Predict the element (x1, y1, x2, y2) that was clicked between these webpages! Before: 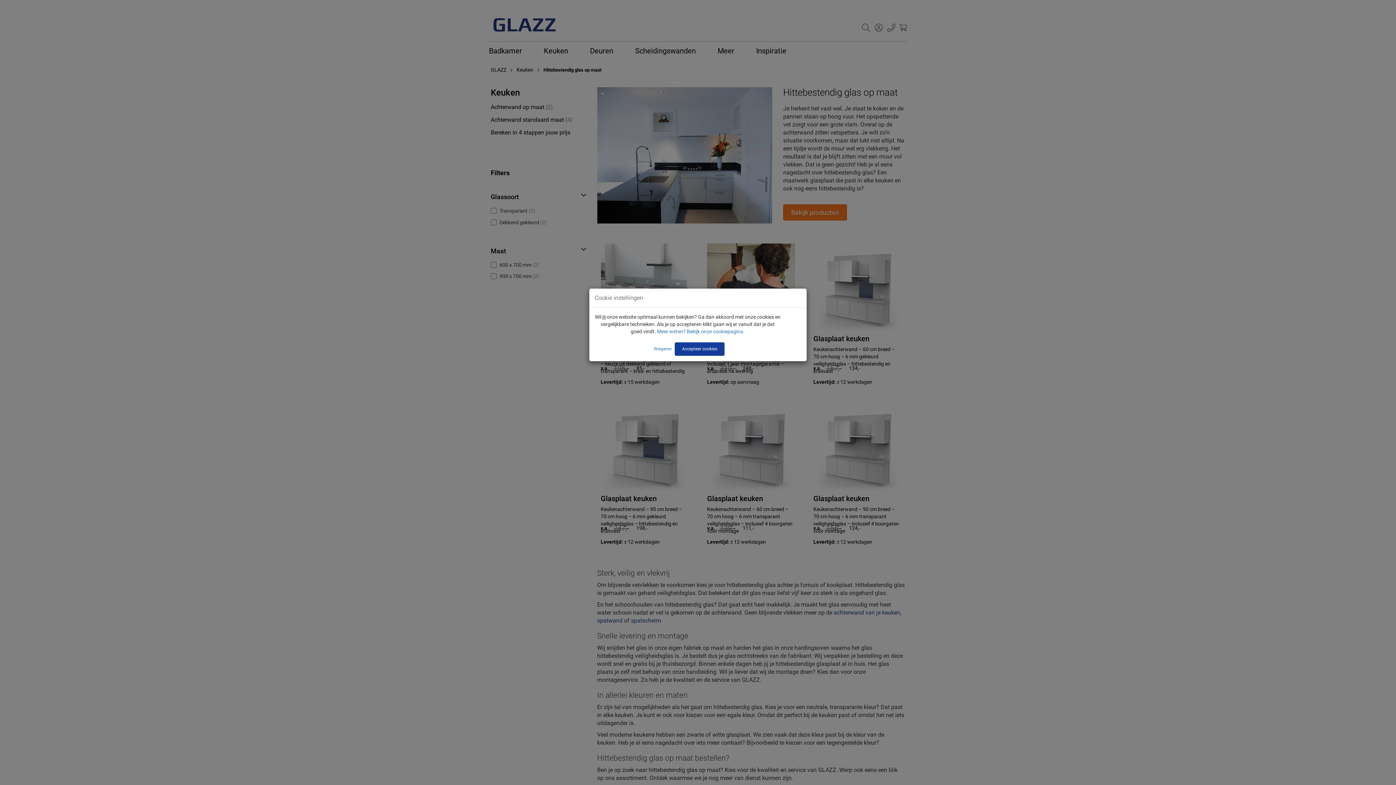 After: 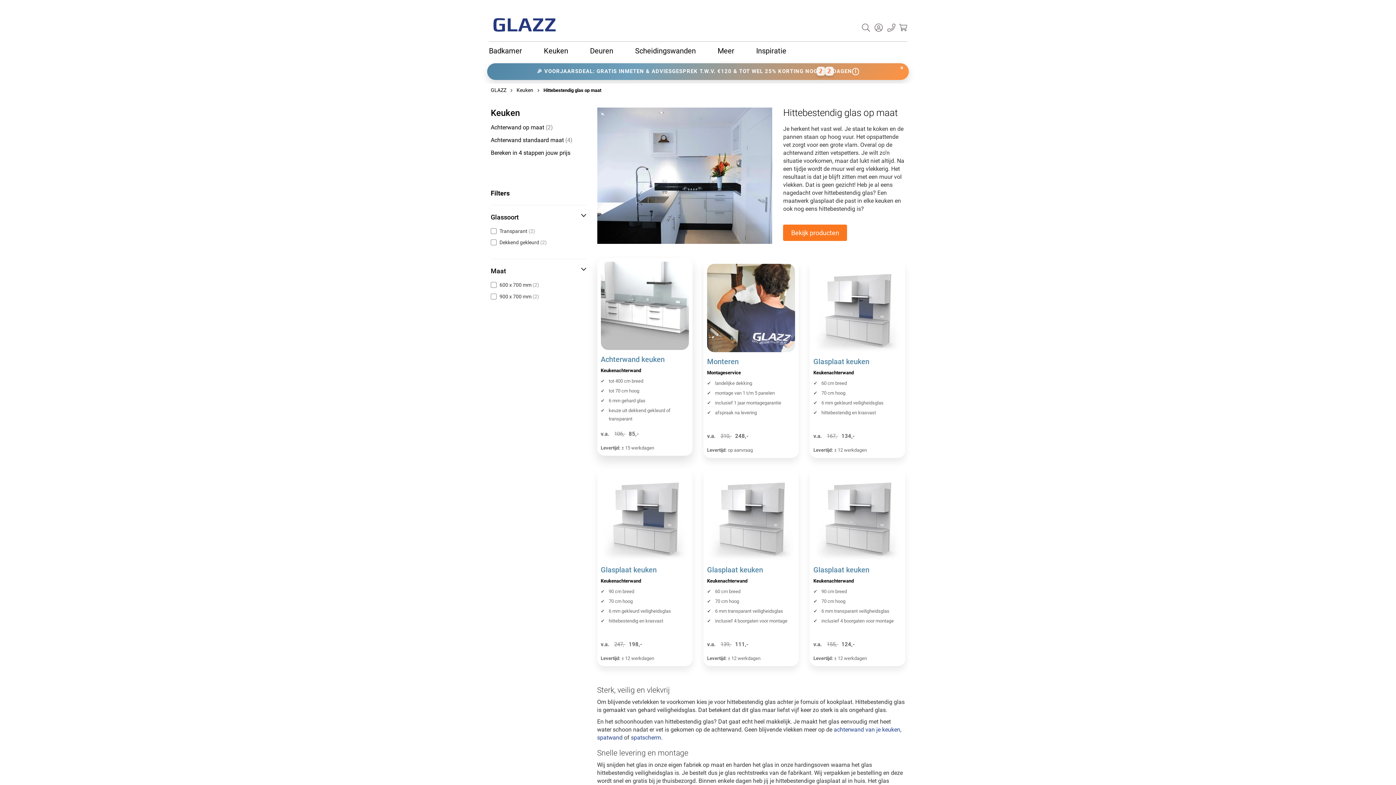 Action: label: Weigeren bbox: (650, 345, 674, 353)